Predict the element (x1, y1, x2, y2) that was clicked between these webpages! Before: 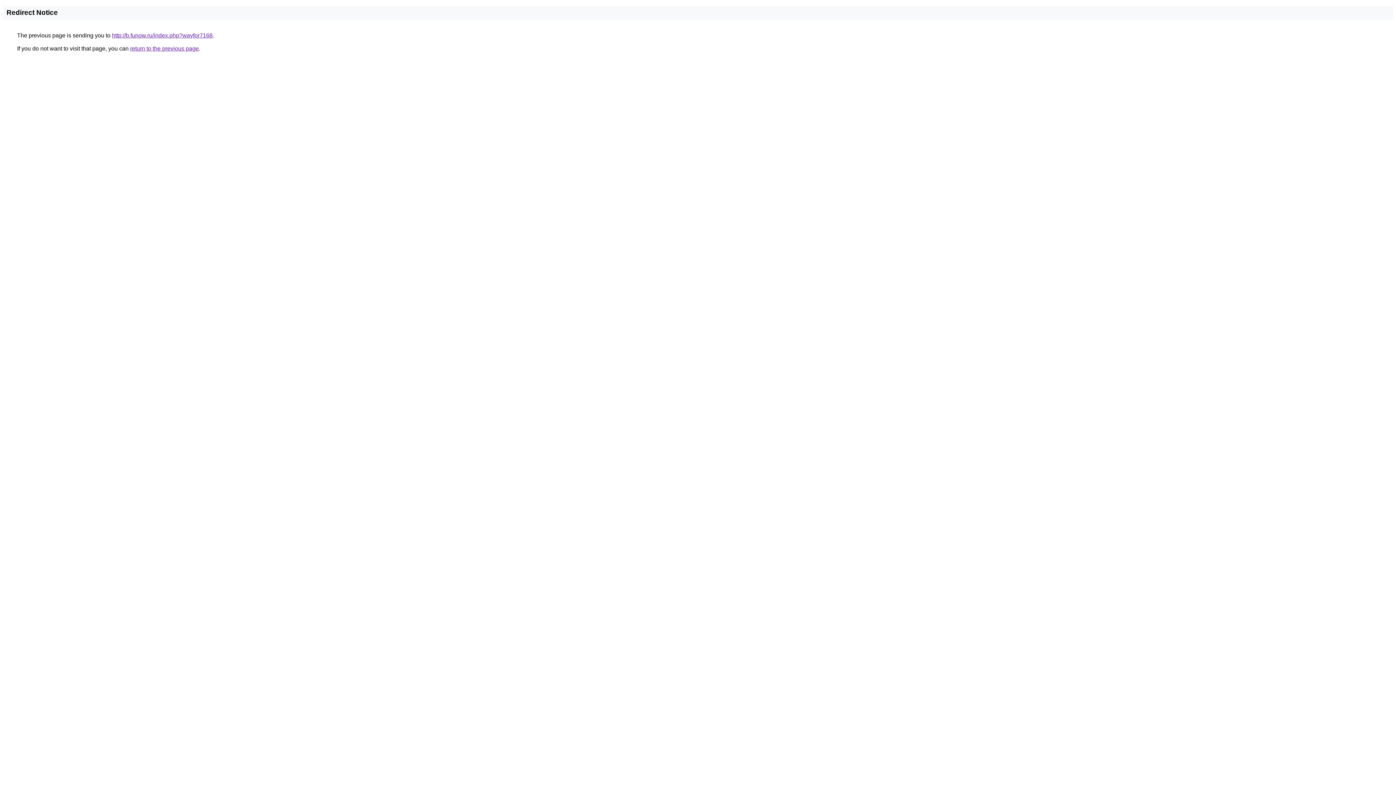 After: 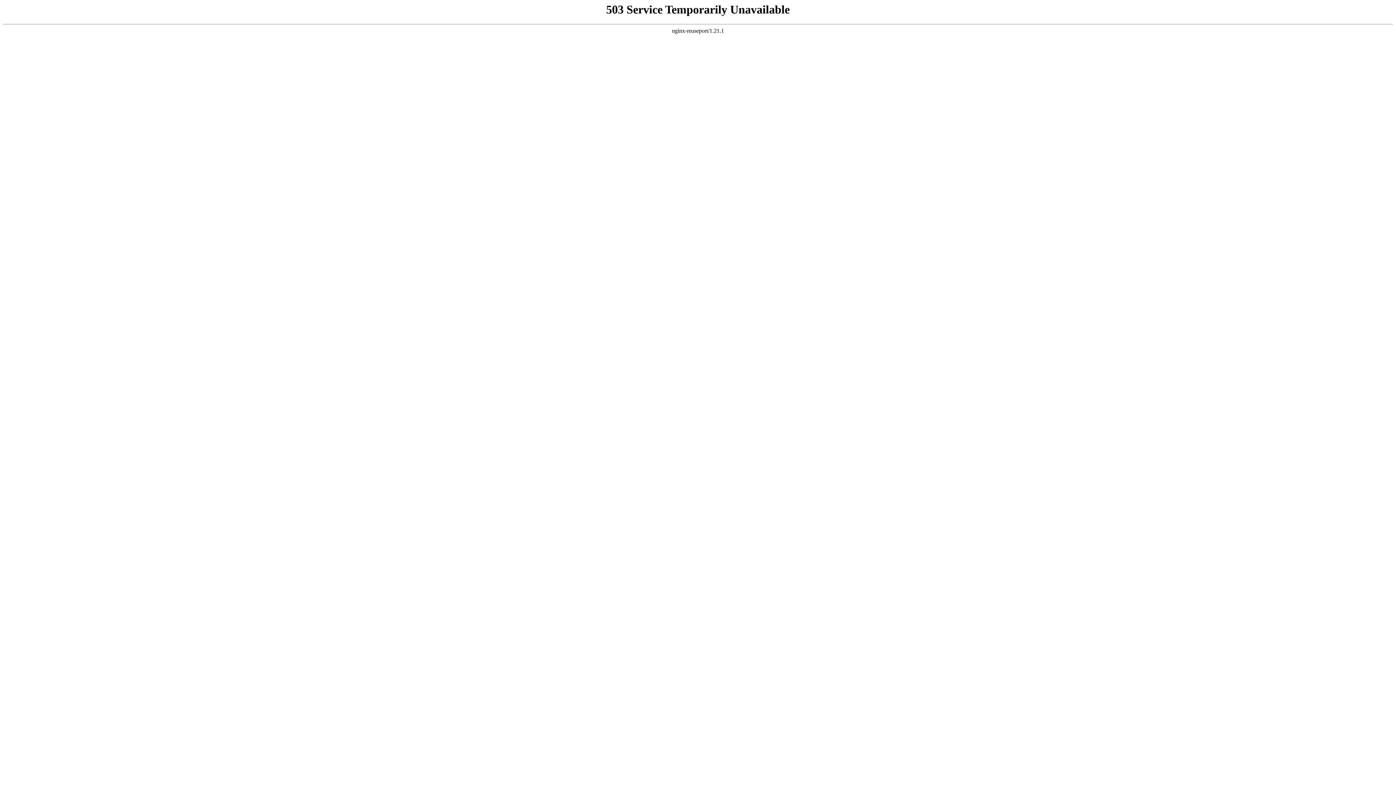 Action: label: http://b.funow.ru/index.php?wayfor7168 bbox: (112, 32, 212, 38)